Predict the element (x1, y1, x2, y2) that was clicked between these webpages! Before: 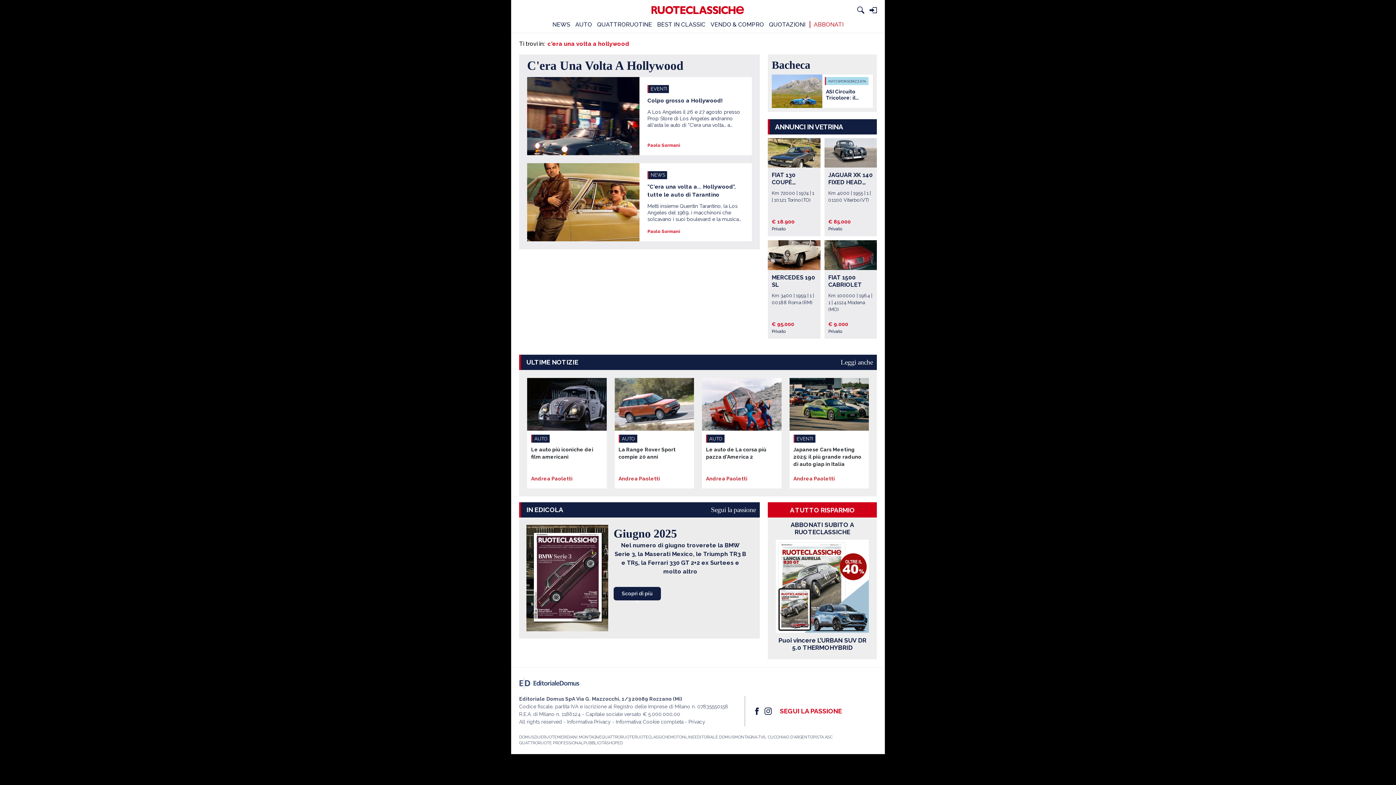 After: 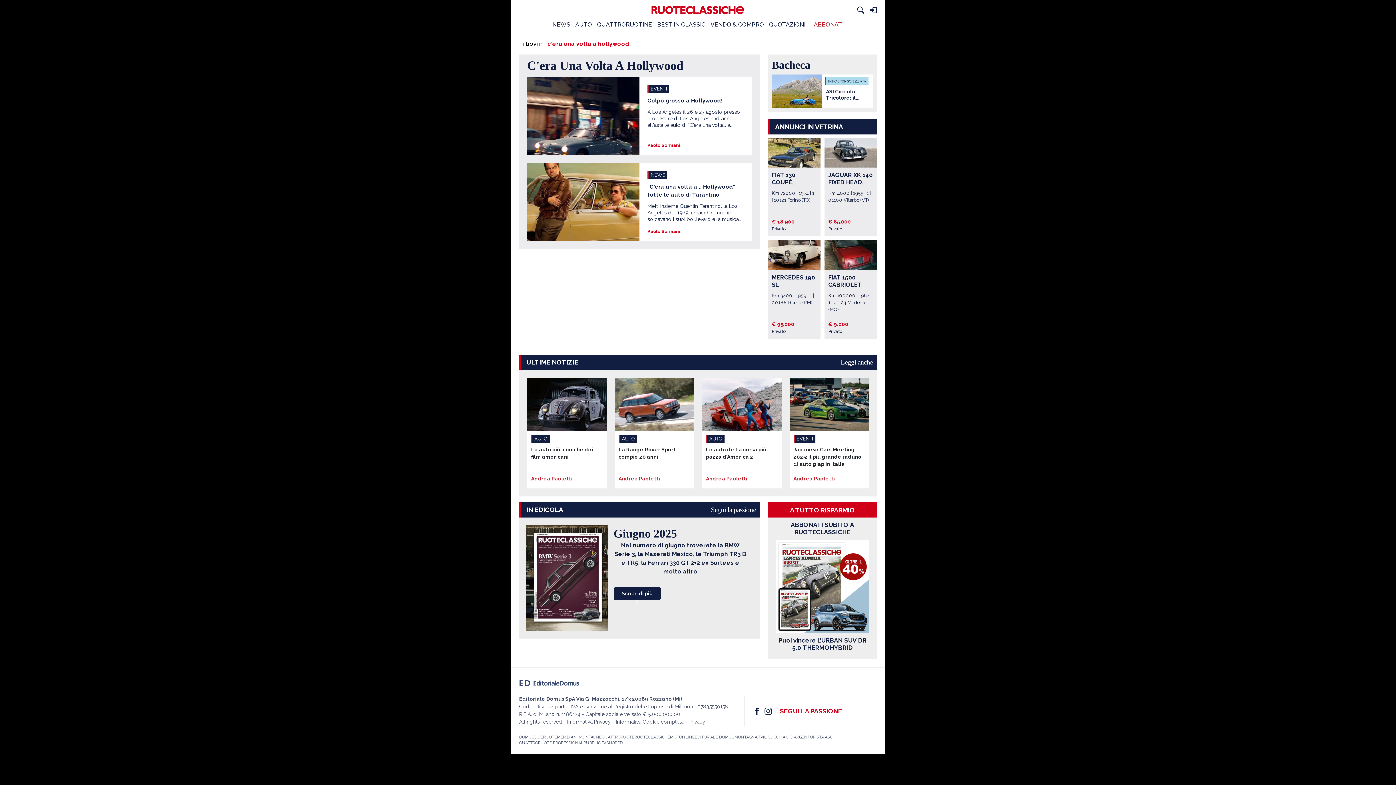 Action: bbox: (694, 734, 734, 740) label: EDITORIALE DOMUS